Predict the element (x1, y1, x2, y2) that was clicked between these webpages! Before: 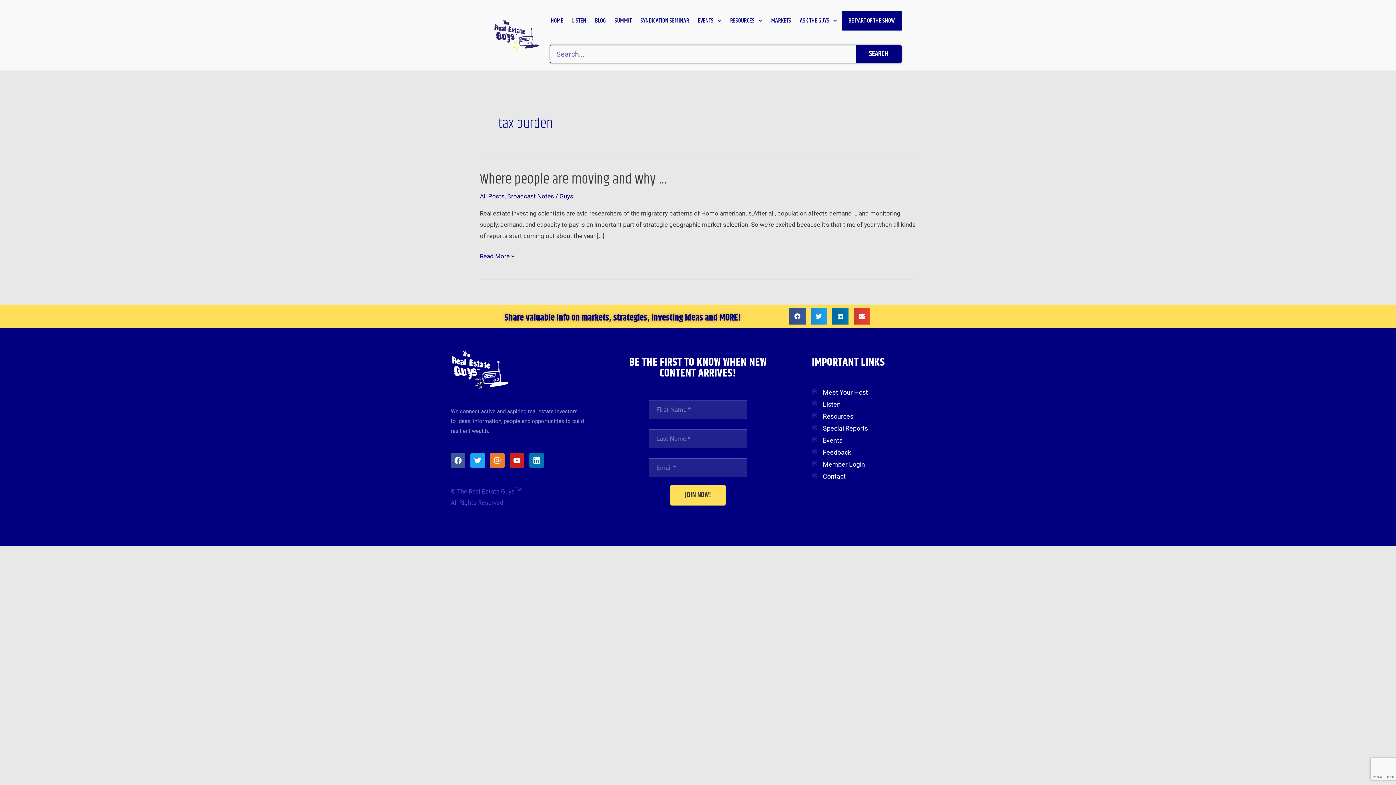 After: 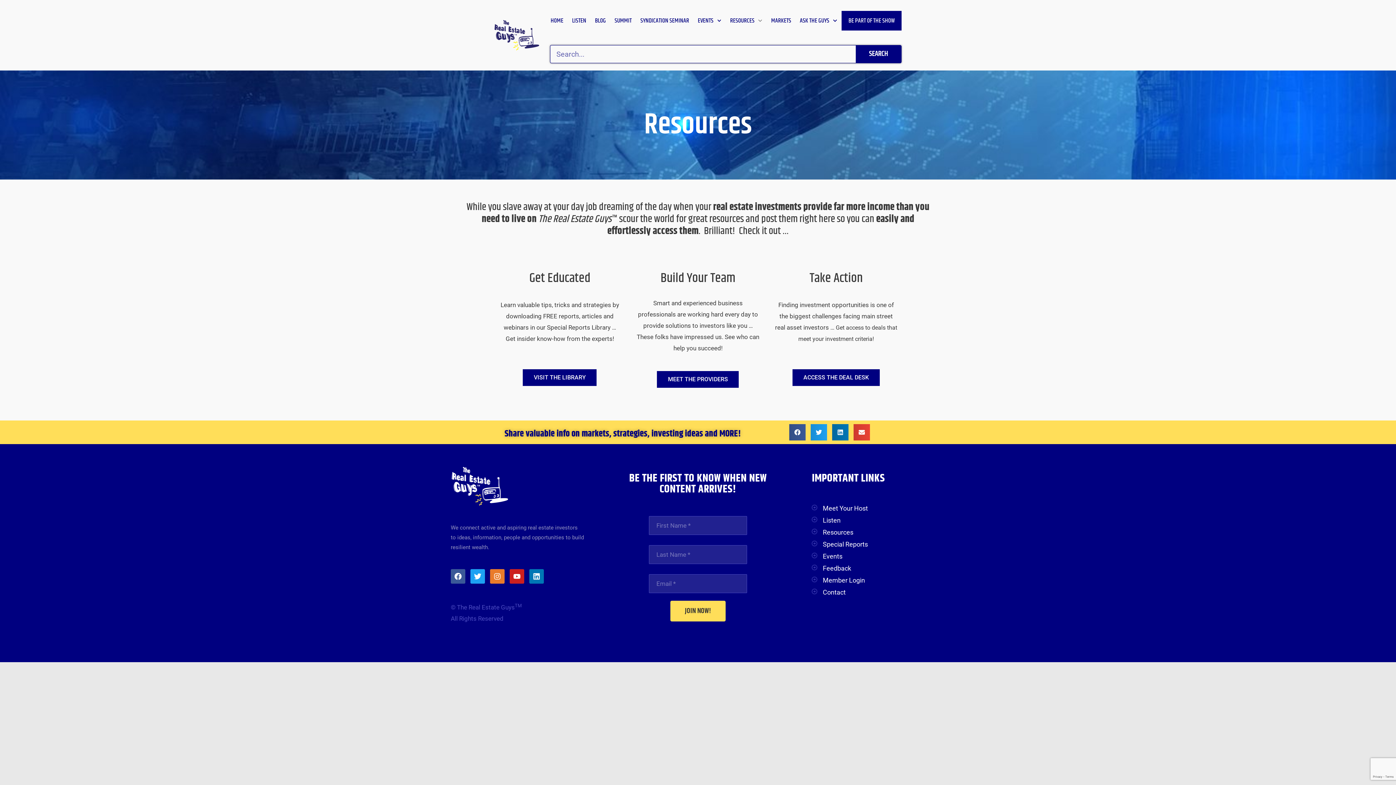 Action: bbox: (823, 412, 853, 420) label: Resources